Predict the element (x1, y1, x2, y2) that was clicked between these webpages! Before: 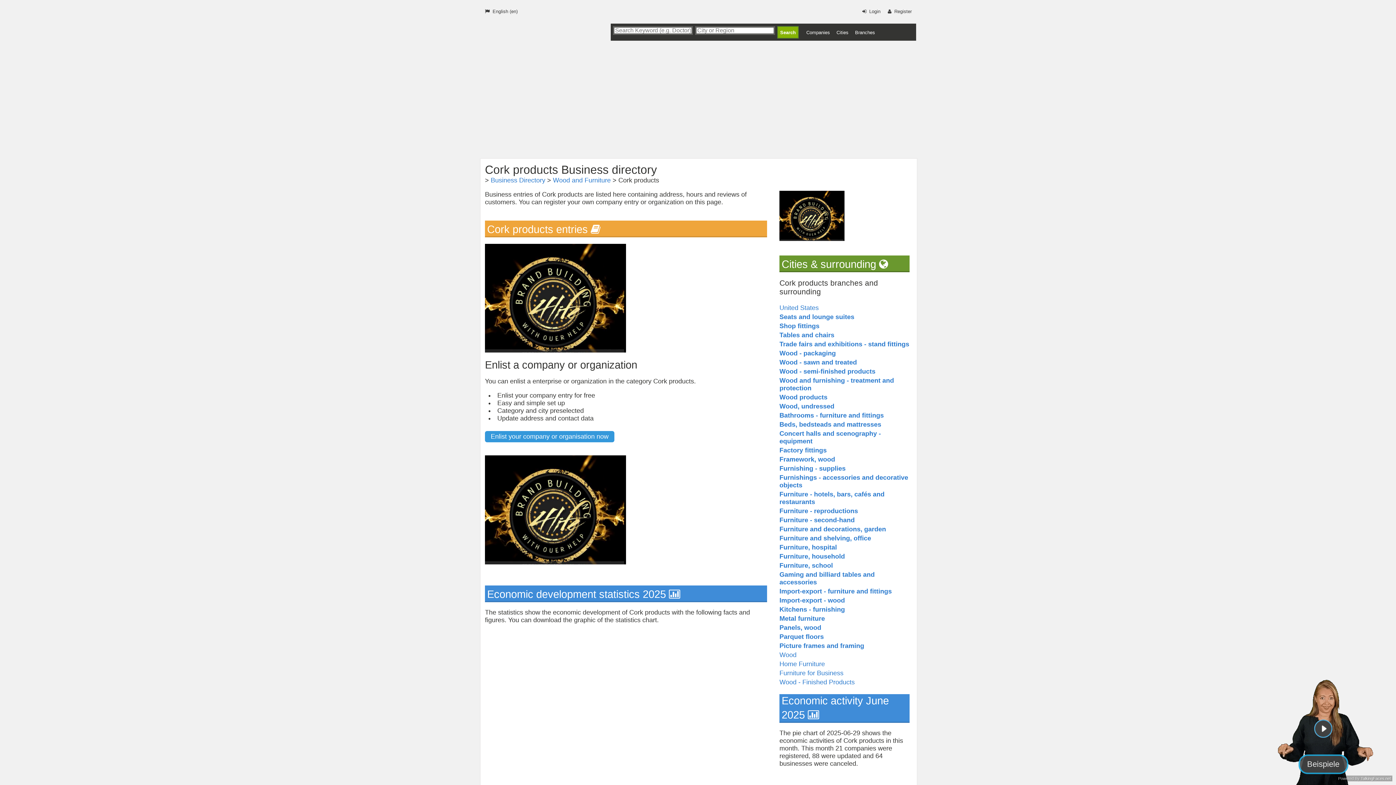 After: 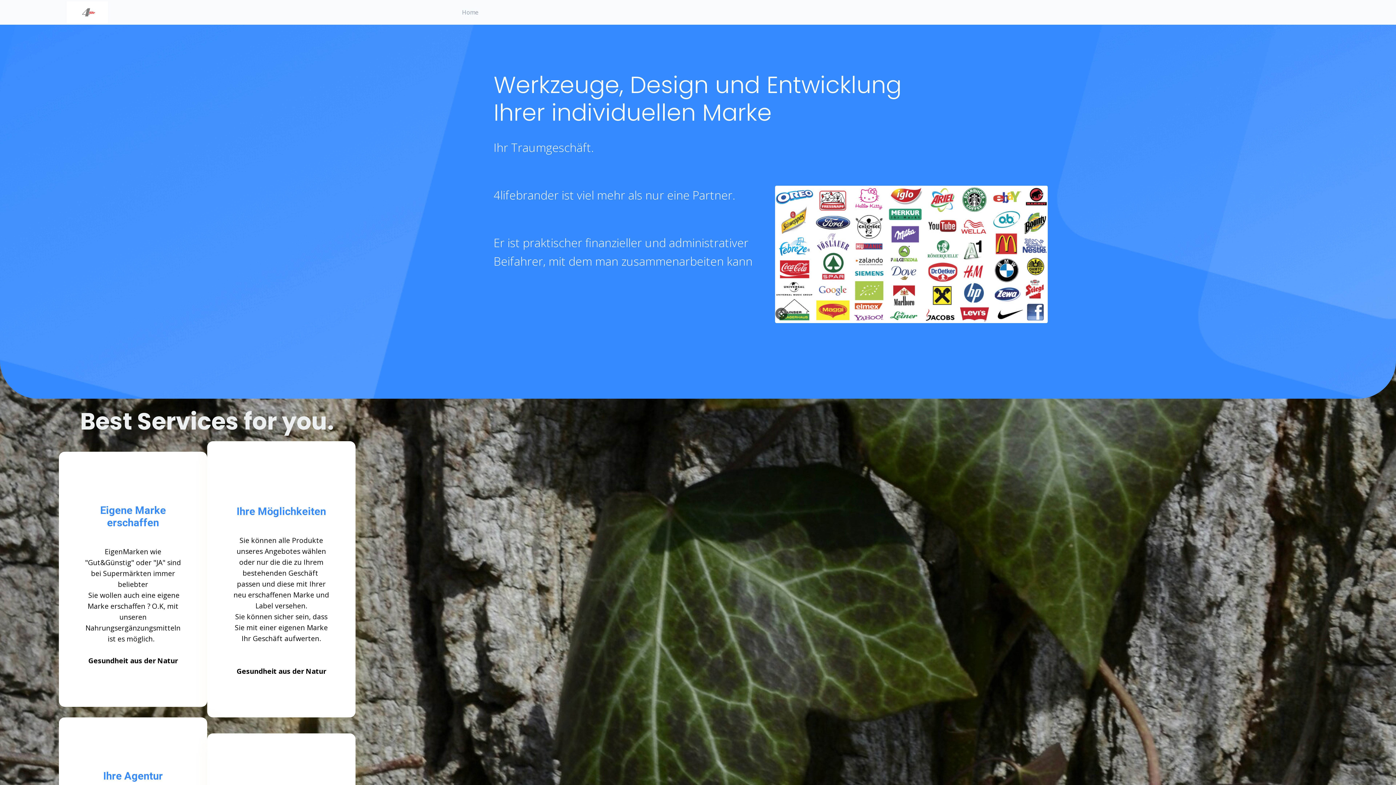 Action: bbox: (485, 347, 626, 354)